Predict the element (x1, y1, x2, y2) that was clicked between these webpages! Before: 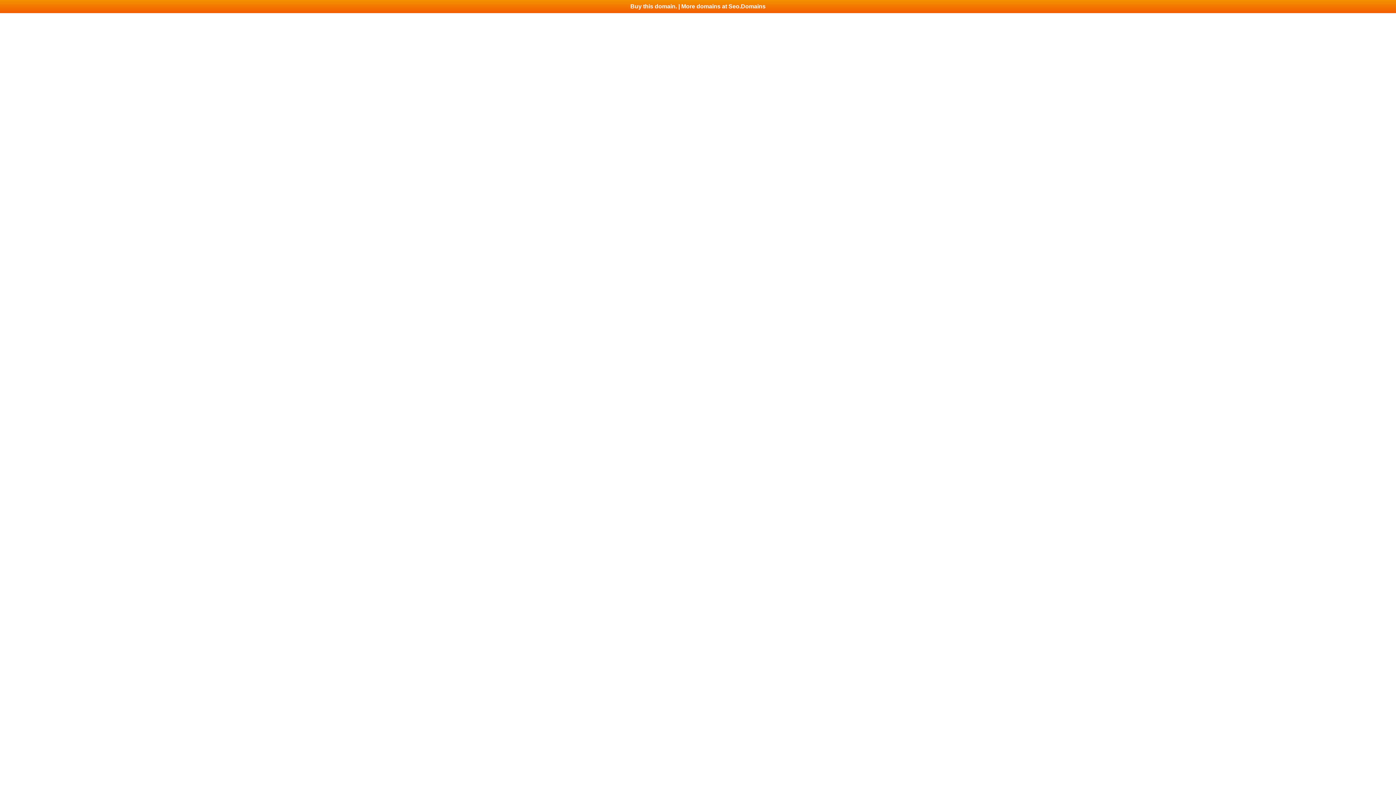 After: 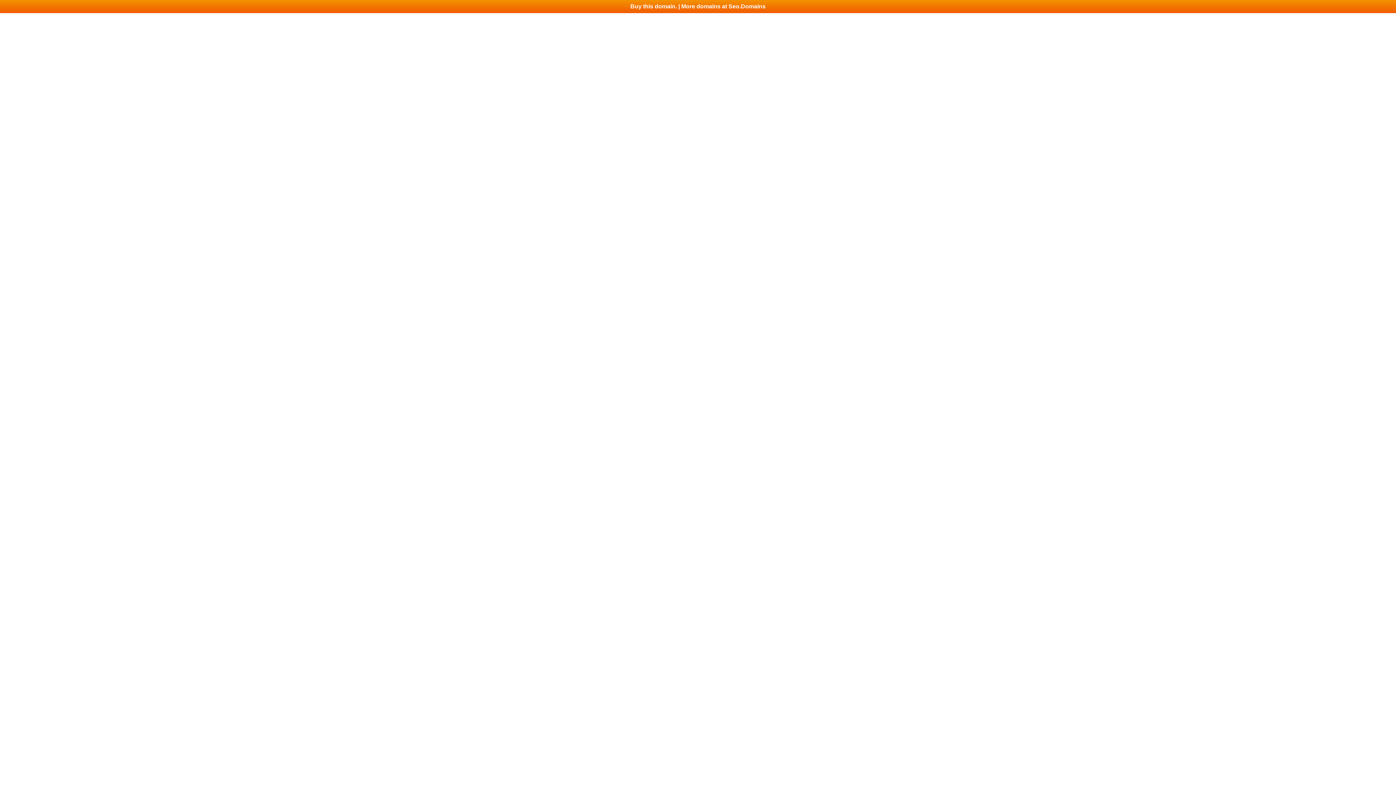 Action: bbox: (0, 0, 1396, 13) label: Buy this domain. | More domains at Seo.Domains